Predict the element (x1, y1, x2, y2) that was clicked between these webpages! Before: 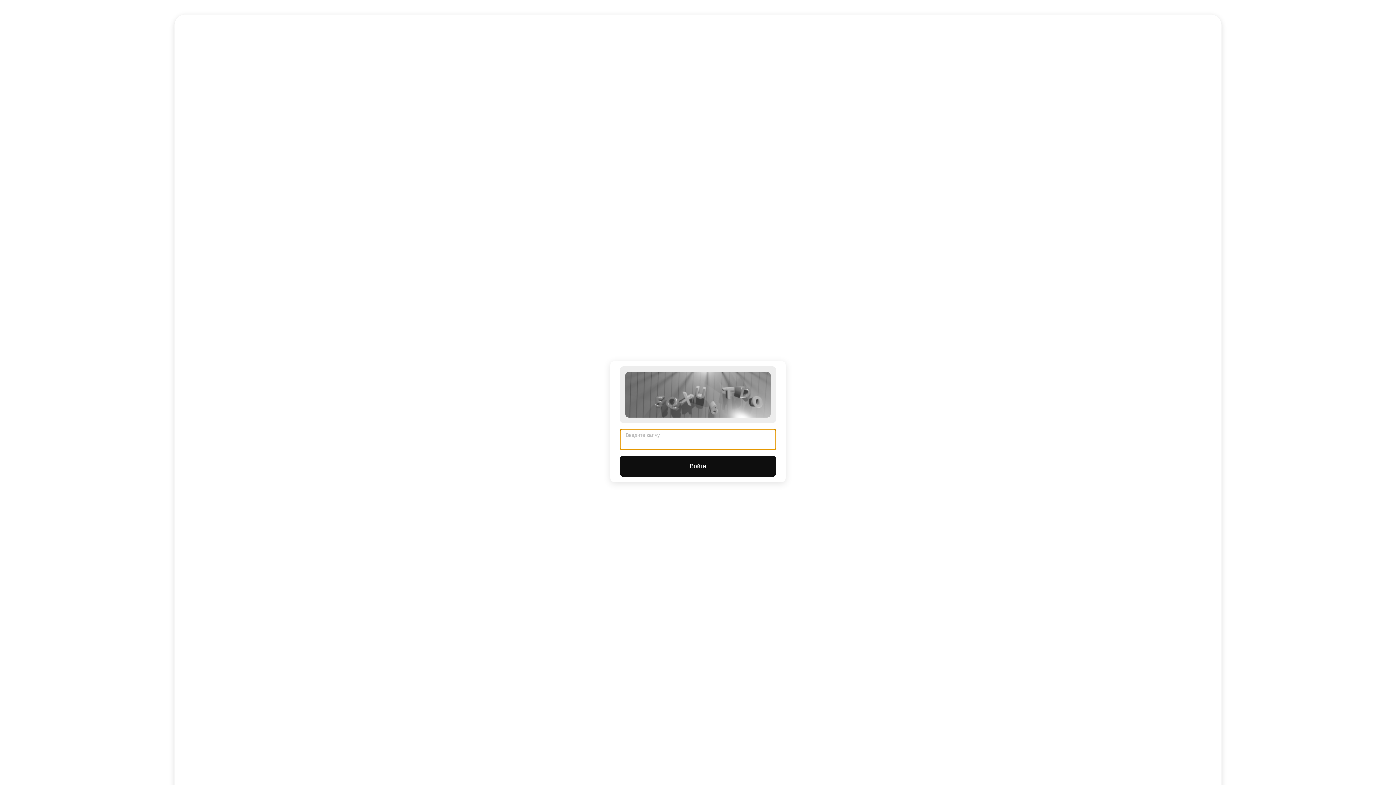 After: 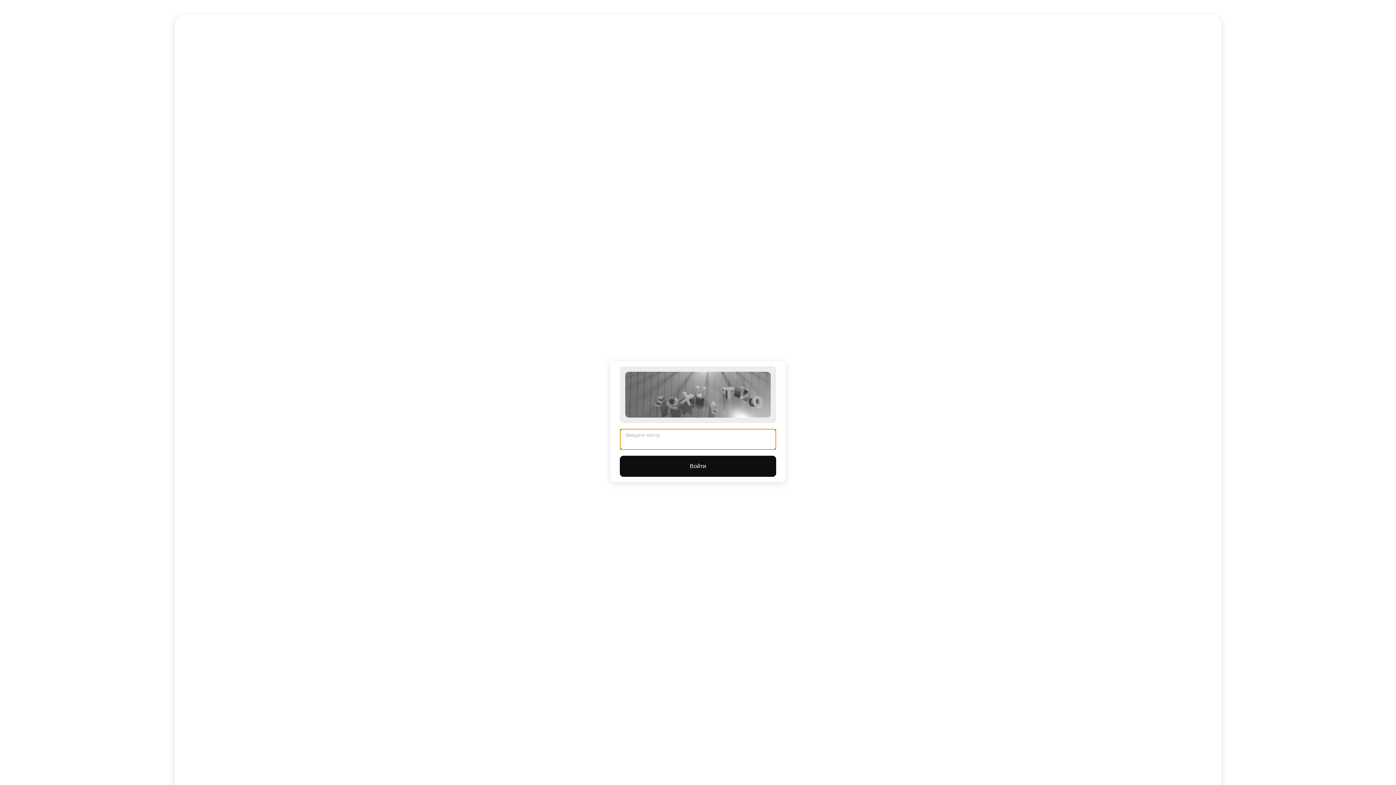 Action: bbox: (620, 456, 776, 477) label: Войти